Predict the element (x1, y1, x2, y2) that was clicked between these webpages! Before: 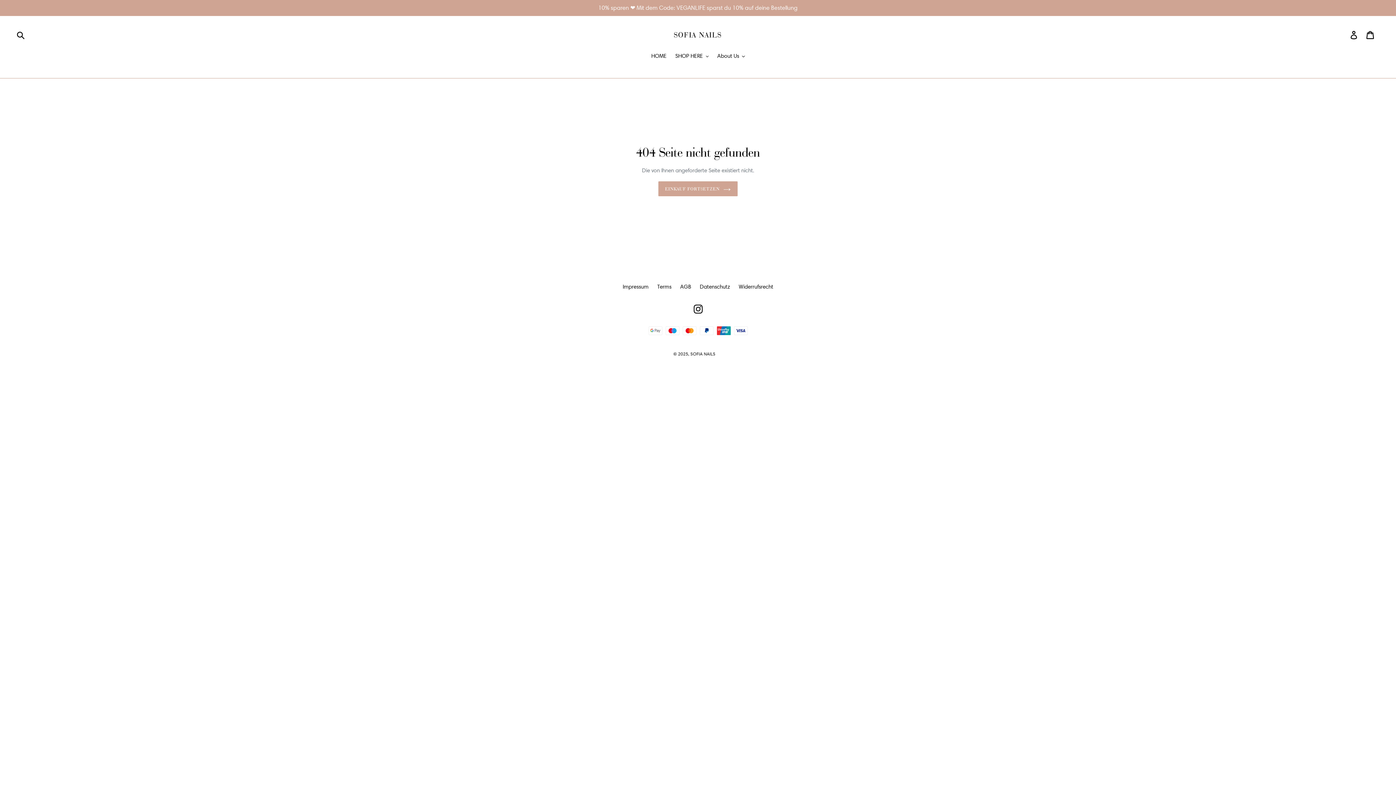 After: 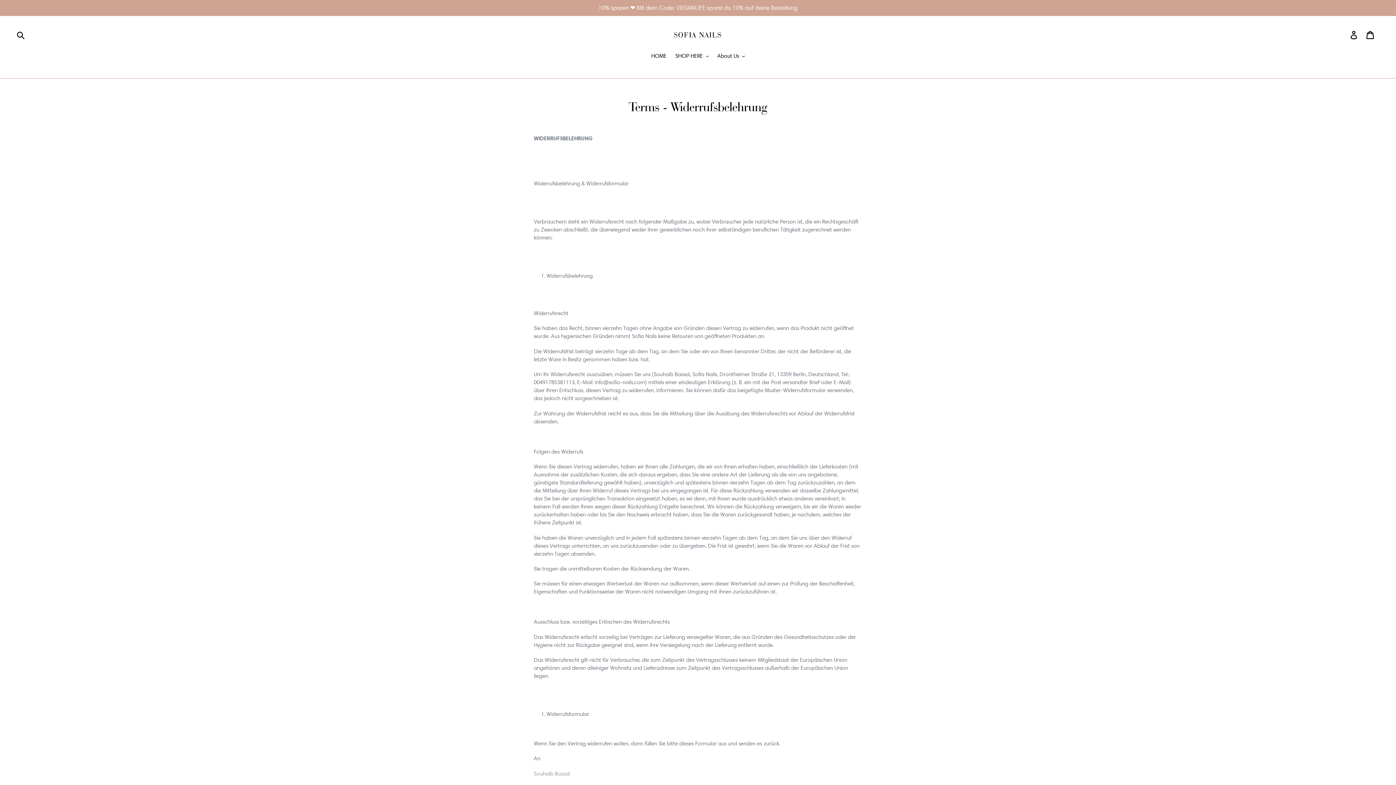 Action: bbox: (657, 283, 671, 290) label: Terms